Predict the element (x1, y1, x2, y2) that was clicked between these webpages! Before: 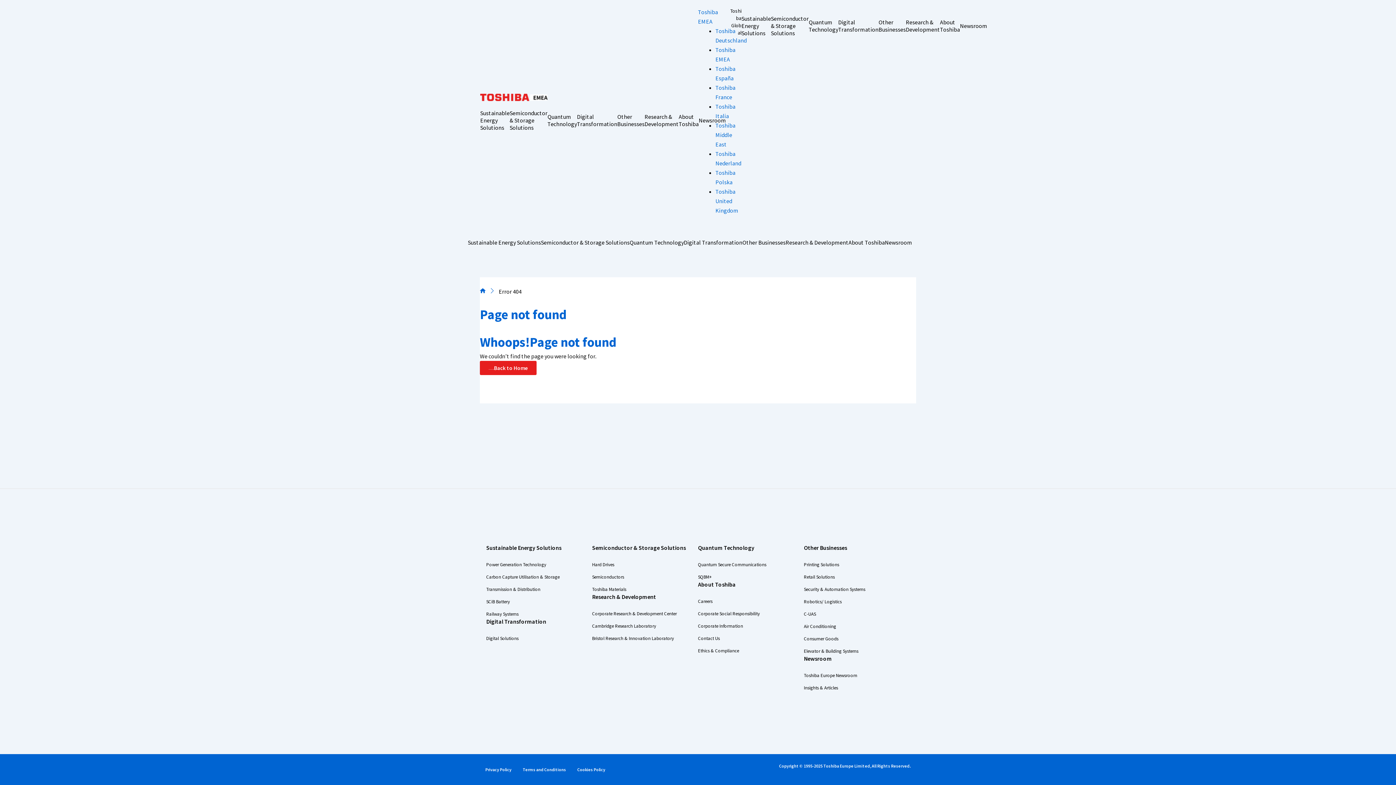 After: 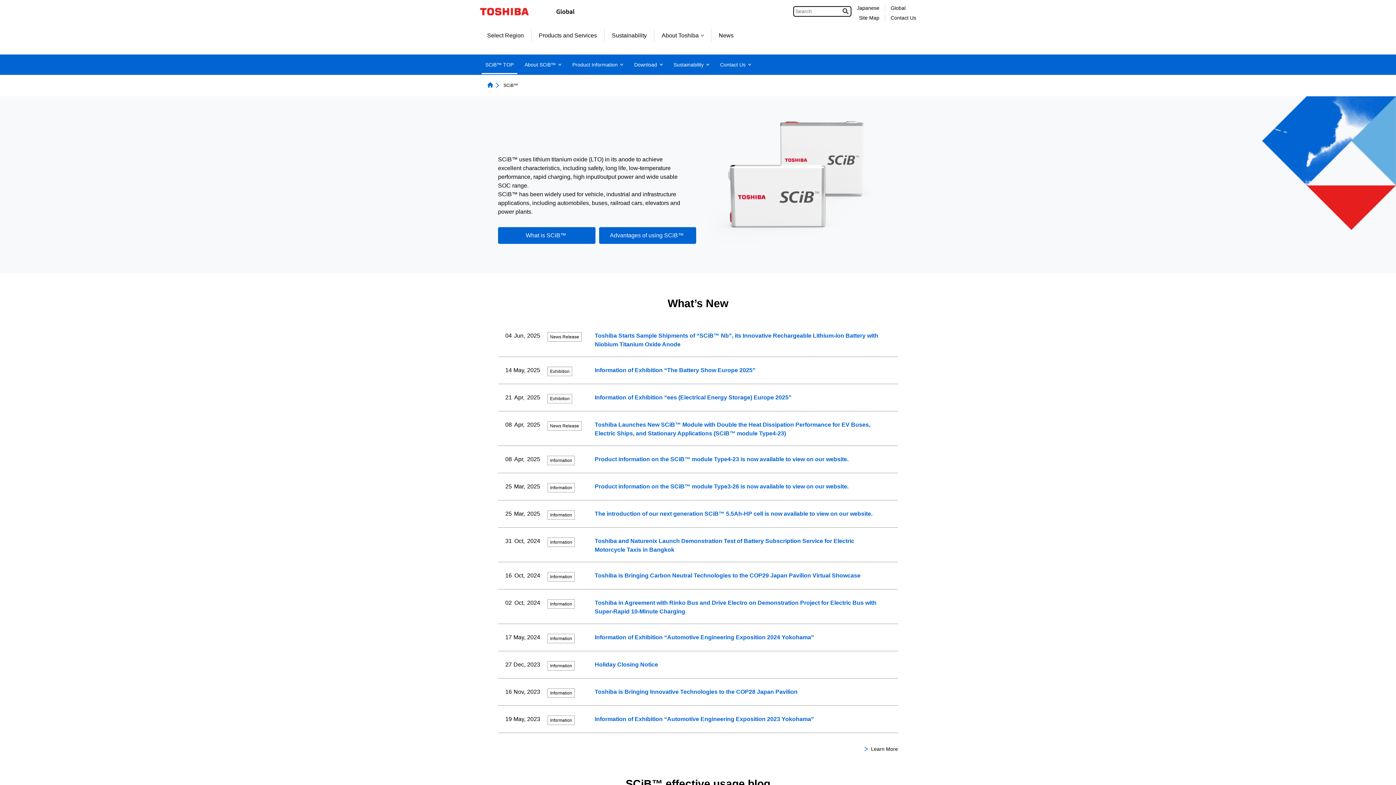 Action: label: SCiB Battery bbox: (486, 598, 592, 605)